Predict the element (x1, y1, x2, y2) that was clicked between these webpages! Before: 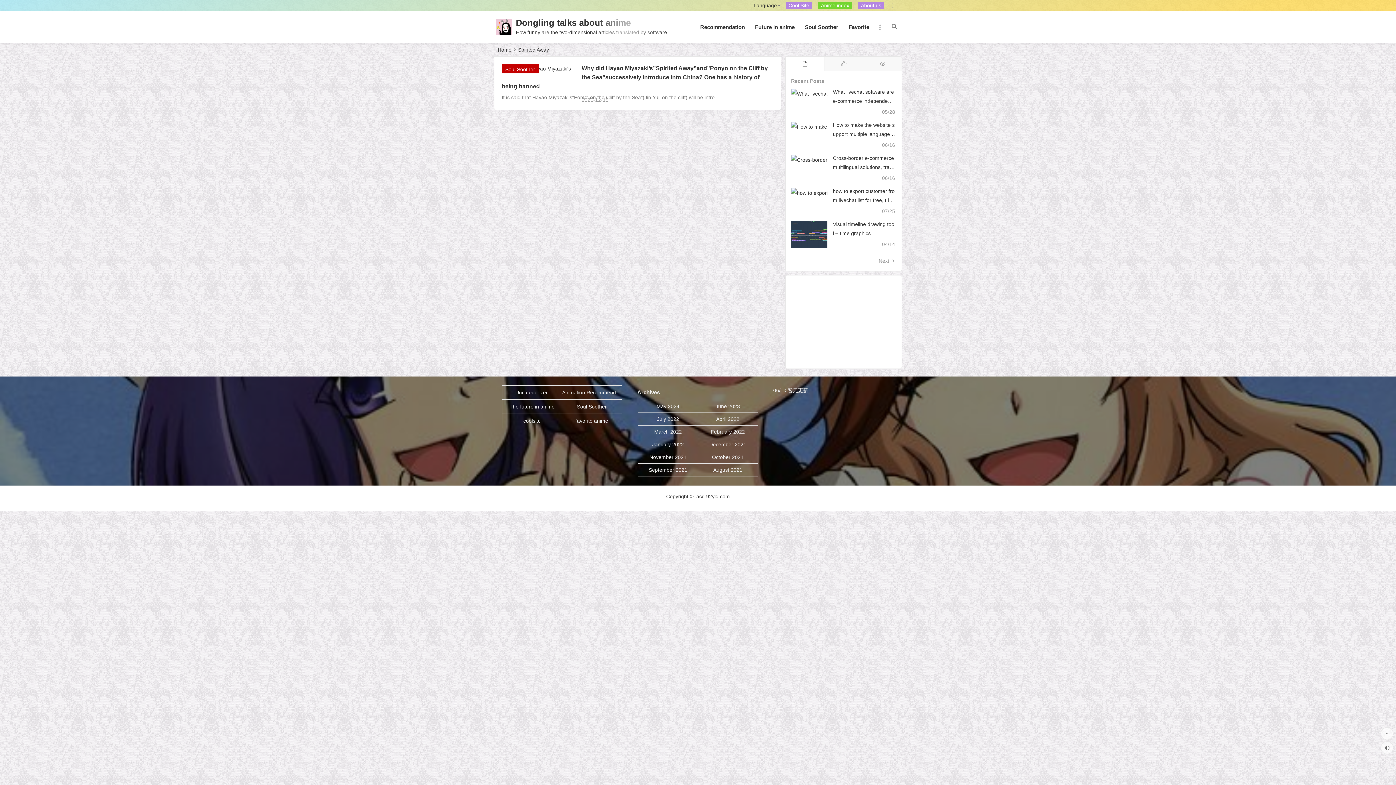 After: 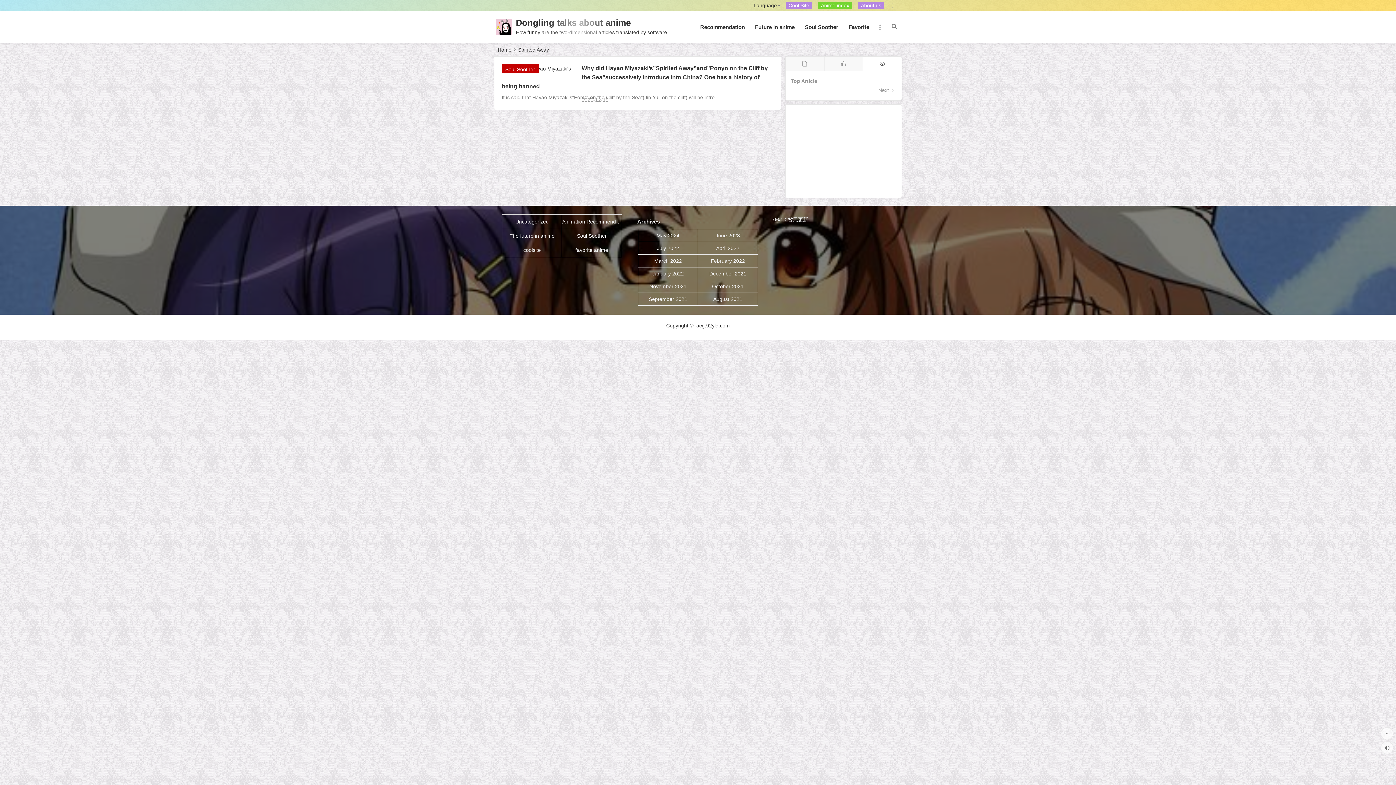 Action: bbox: (863, 56, 902, 71)